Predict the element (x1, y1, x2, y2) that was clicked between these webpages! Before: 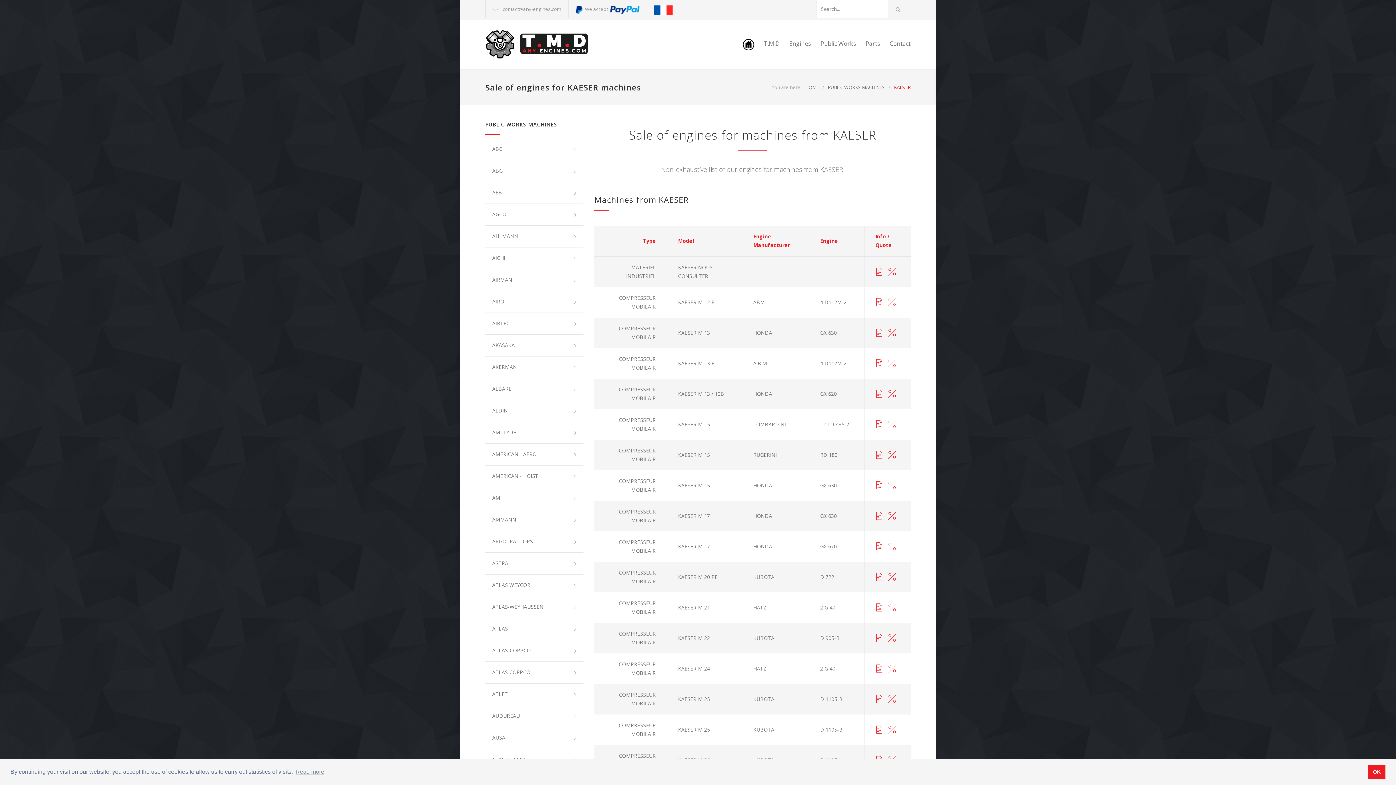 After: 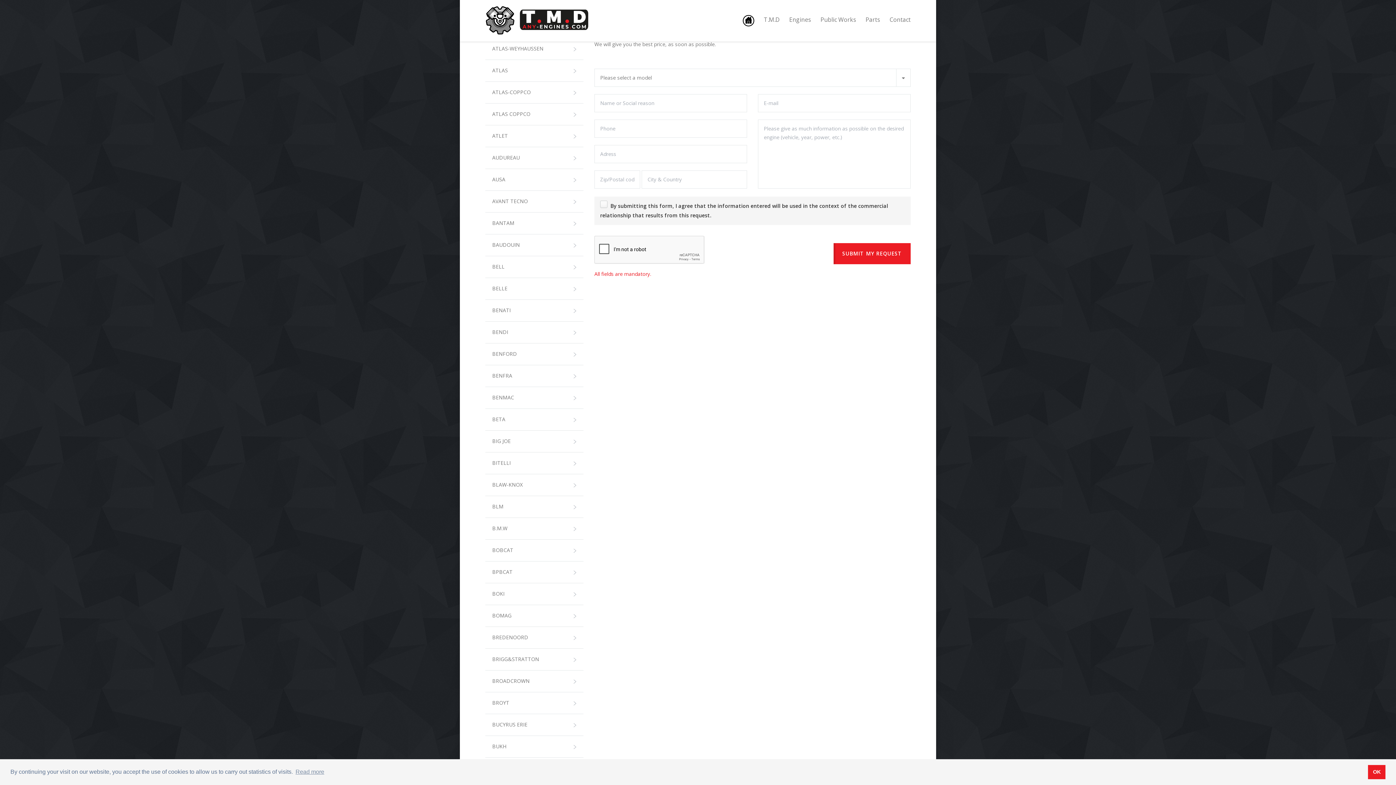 Action: bbox: (888, 451, 896, 459)